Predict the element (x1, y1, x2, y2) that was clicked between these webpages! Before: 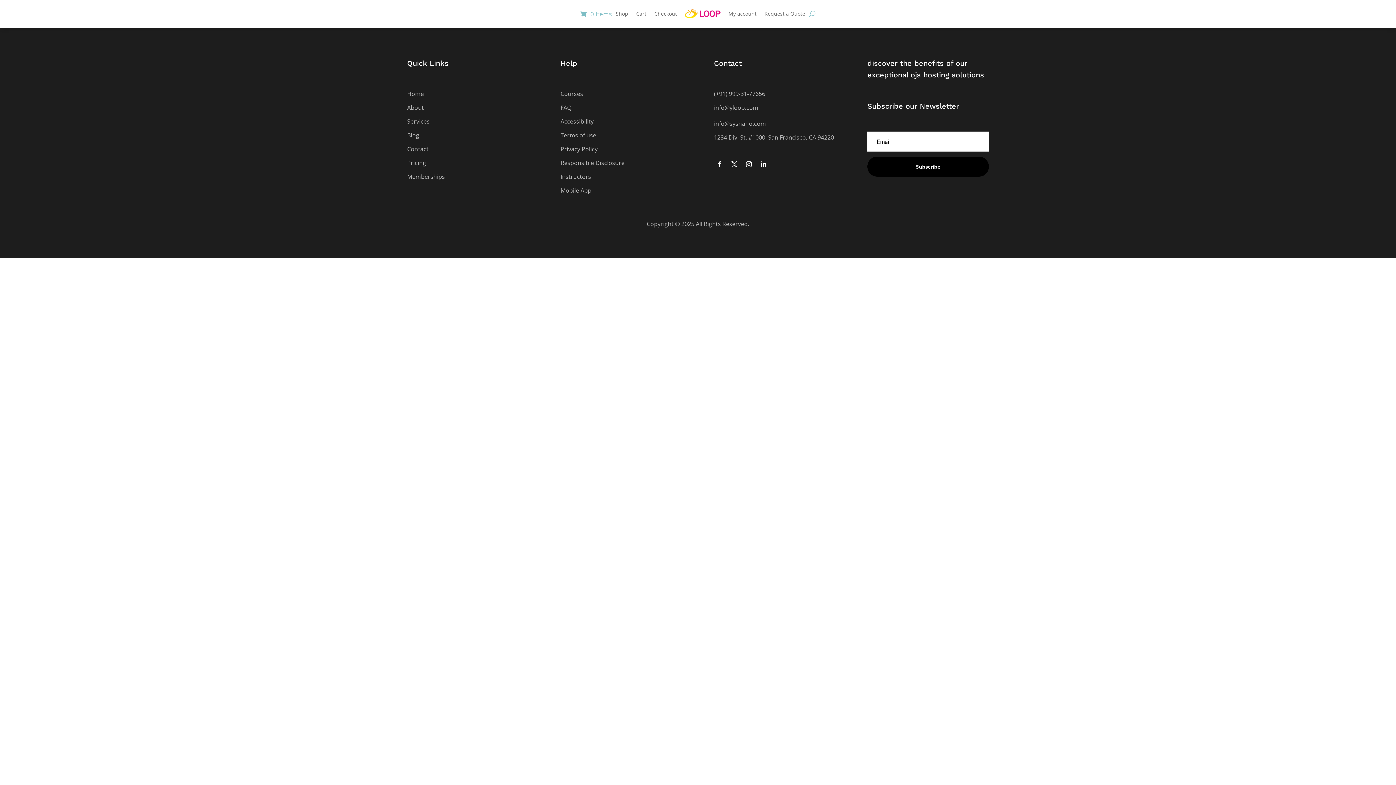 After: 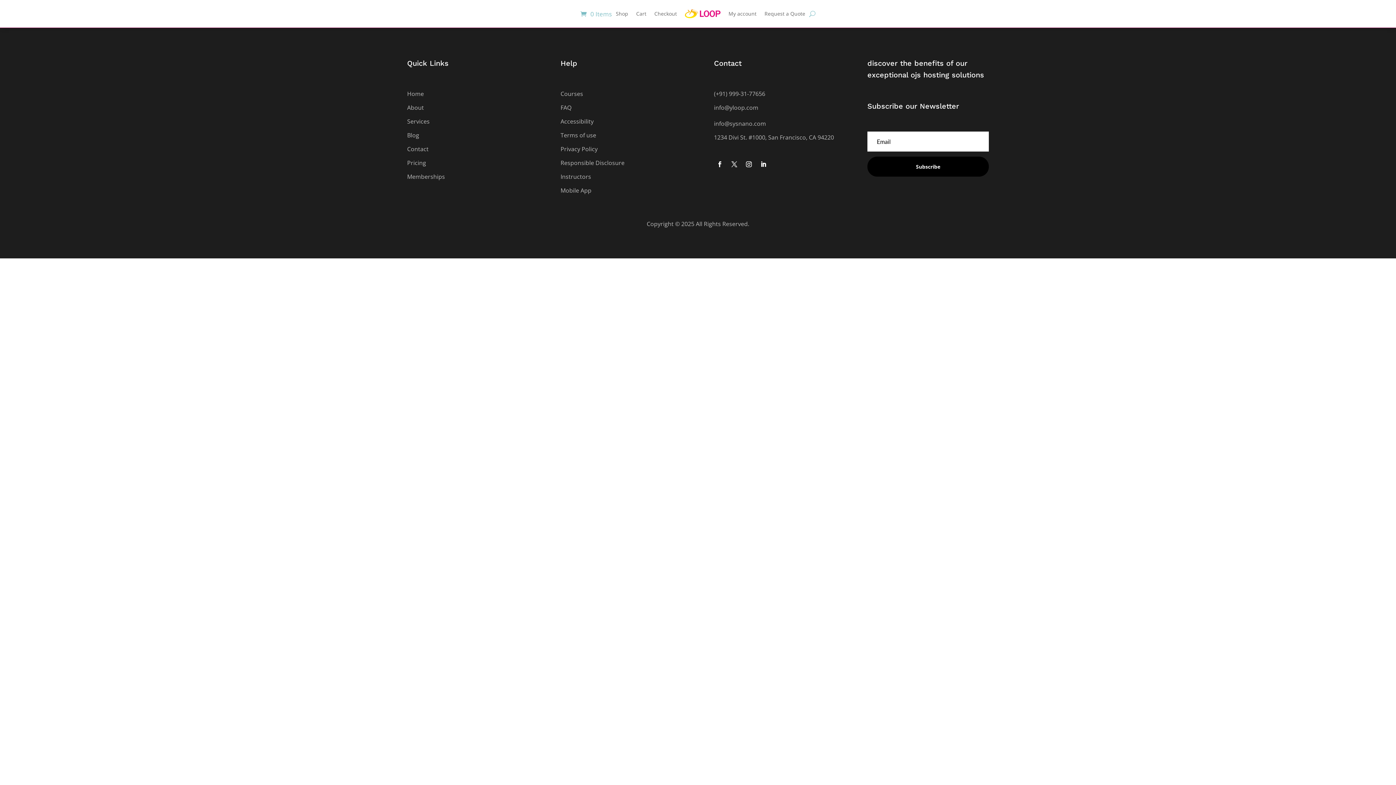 Action: bbox: (407, 172, 445, 180) label: Memberships